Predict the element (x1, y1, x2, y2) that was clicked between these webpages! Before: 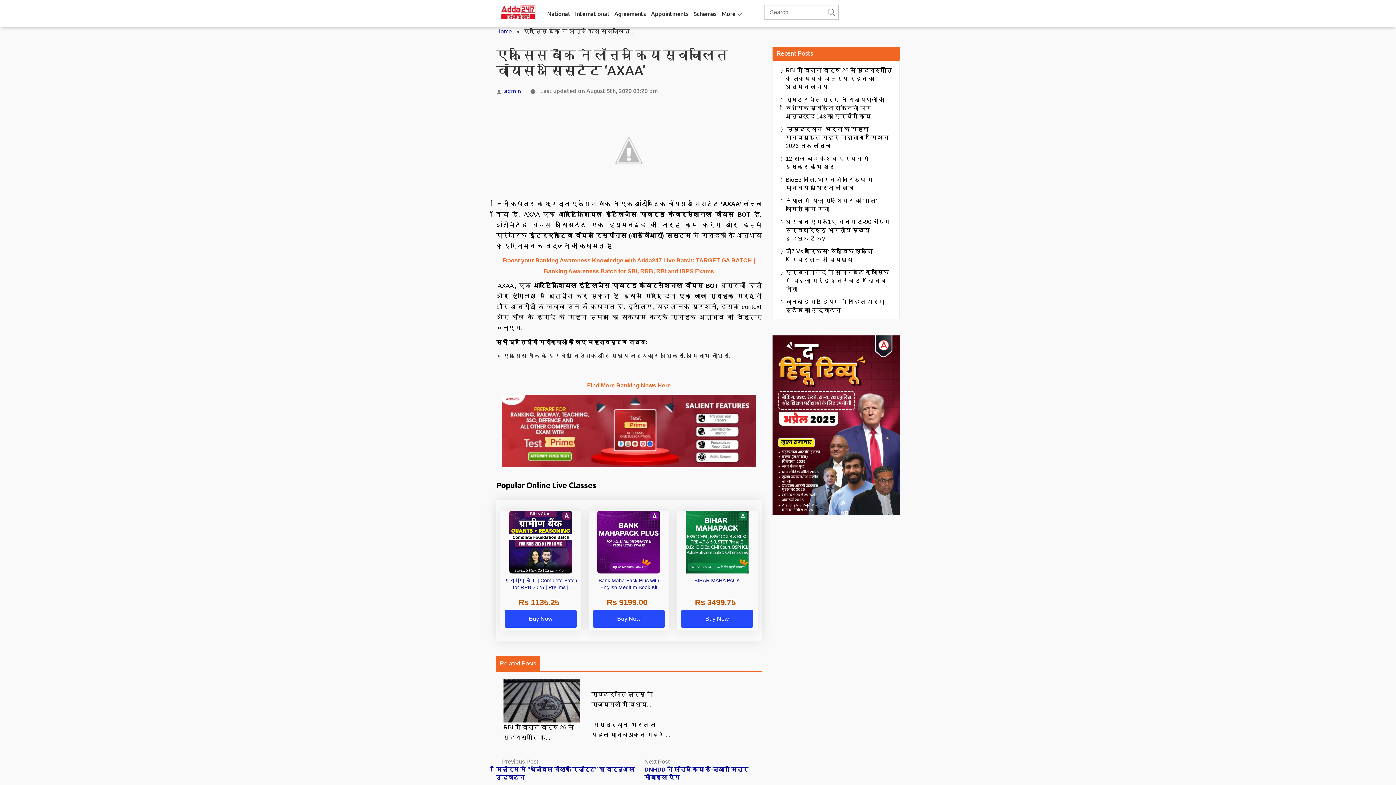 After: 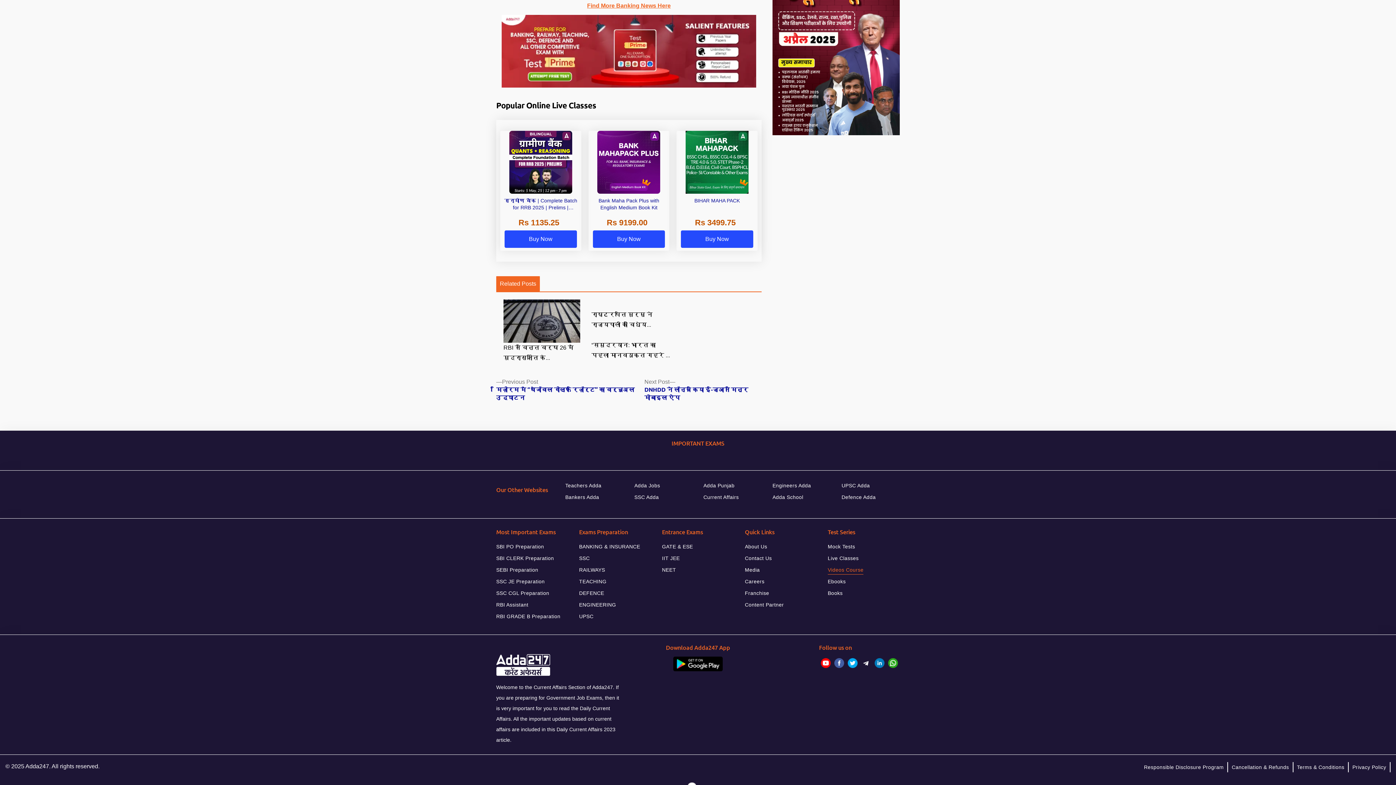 Action: bbox: (828, 771, 863, 780) label: Videos Course